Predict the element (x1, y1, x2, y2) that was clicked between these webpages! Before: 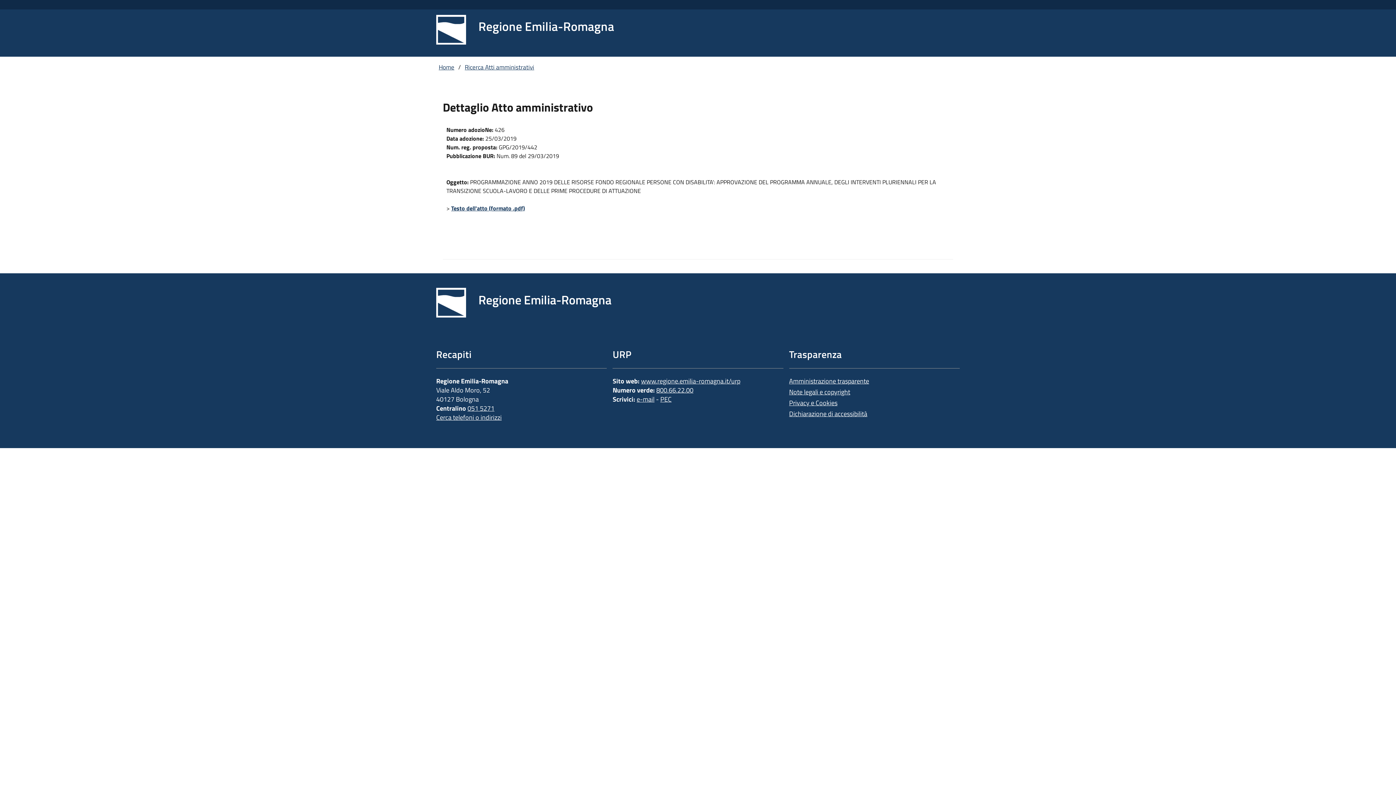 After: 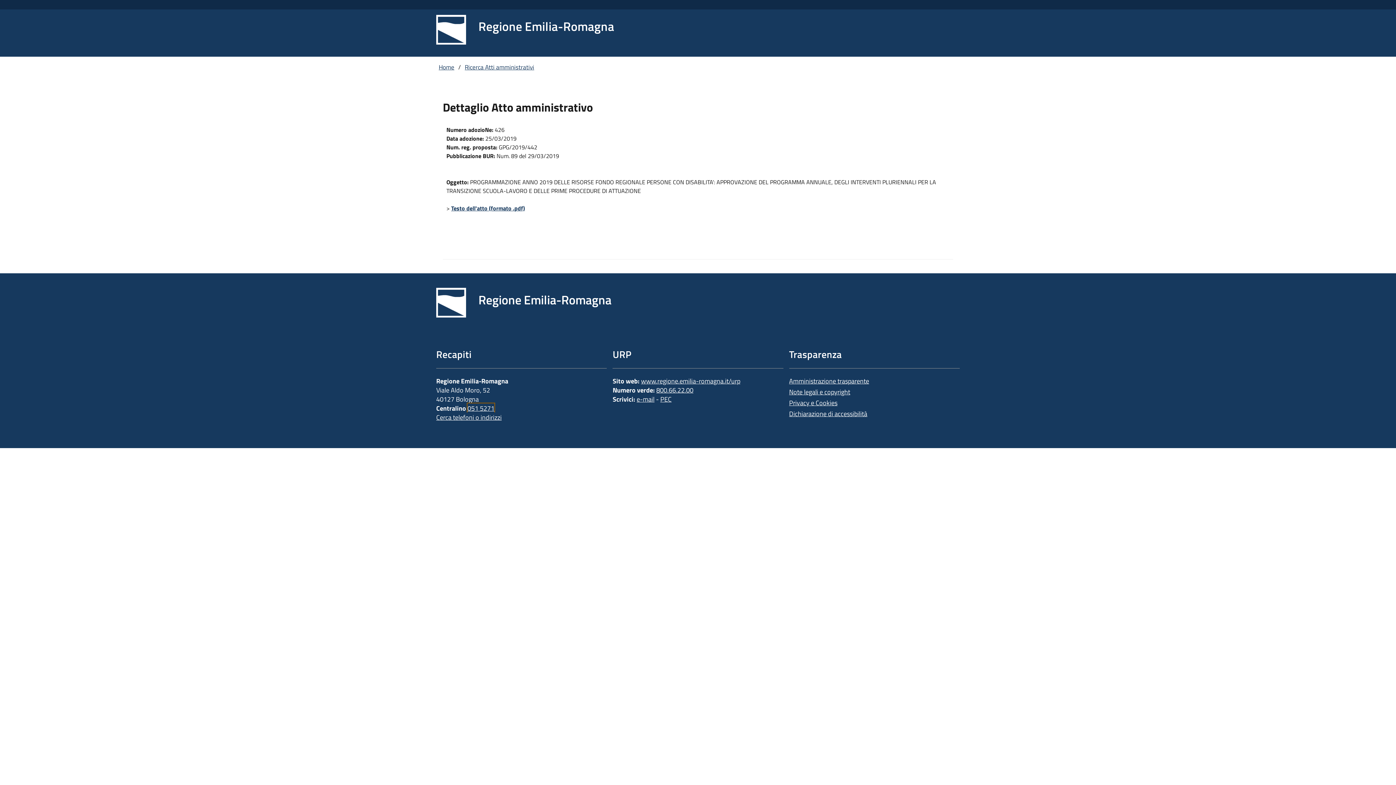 Action: bbox: (467, 403, 494, 413) label: 051 5271